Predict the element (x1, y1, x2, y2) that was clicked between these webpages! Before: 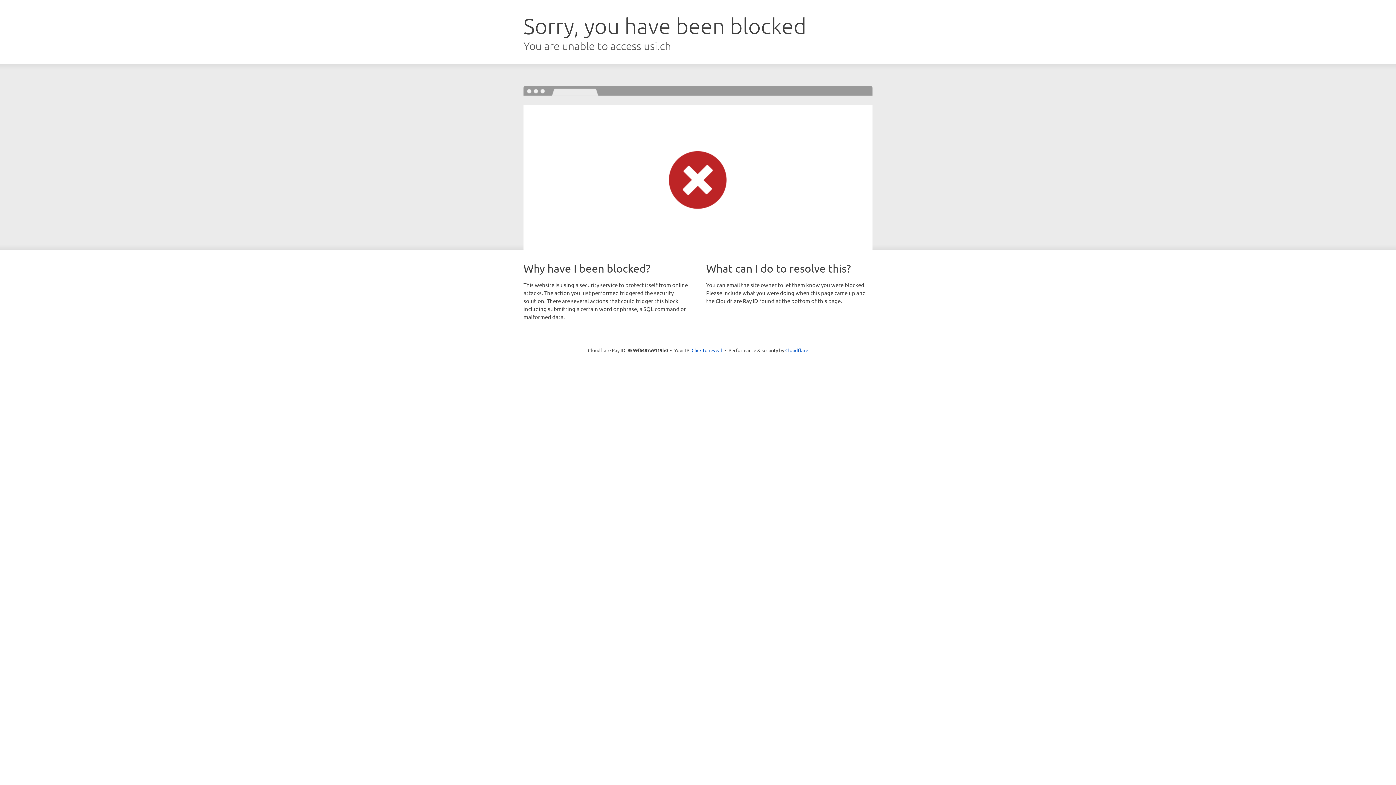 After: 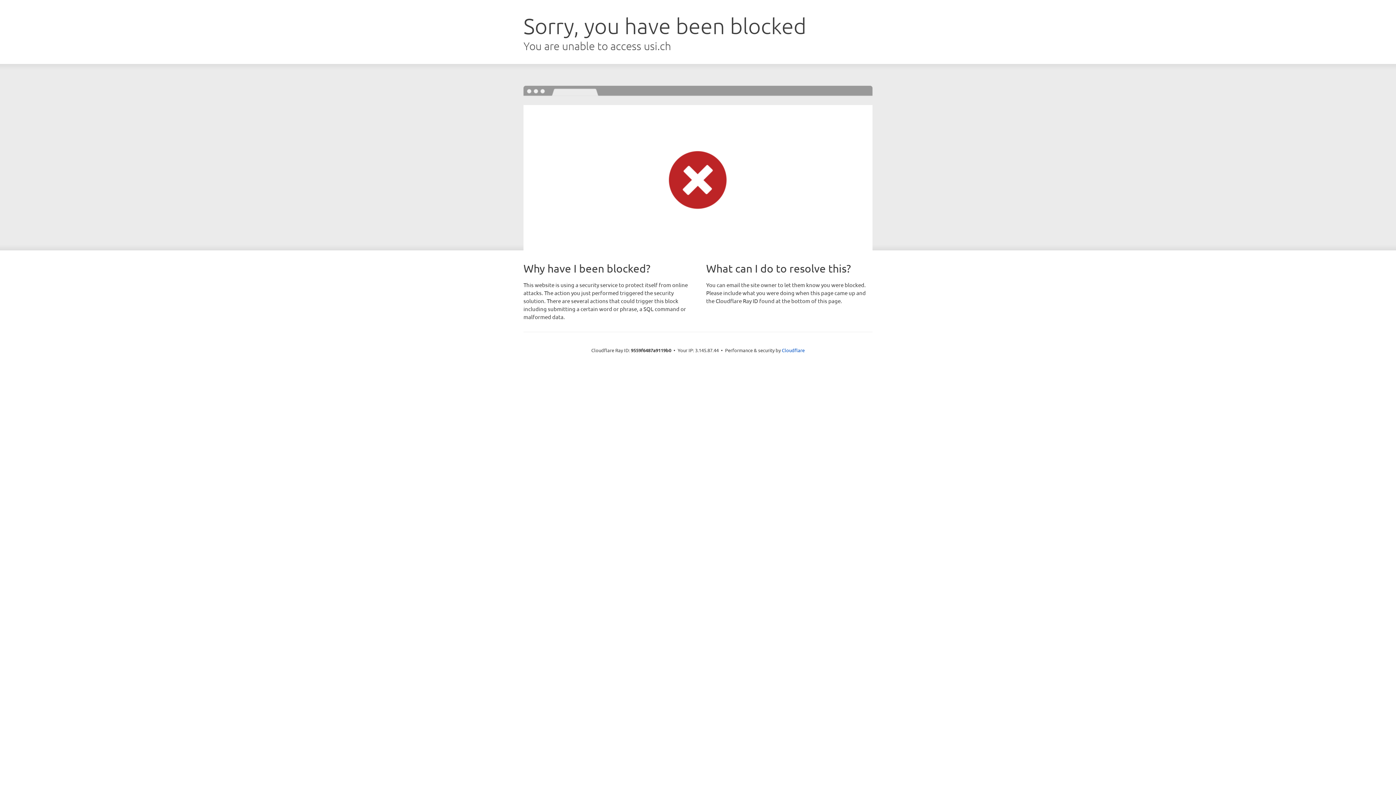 Action: label: Click to reveal bbox: (691, 346, 722, 353)